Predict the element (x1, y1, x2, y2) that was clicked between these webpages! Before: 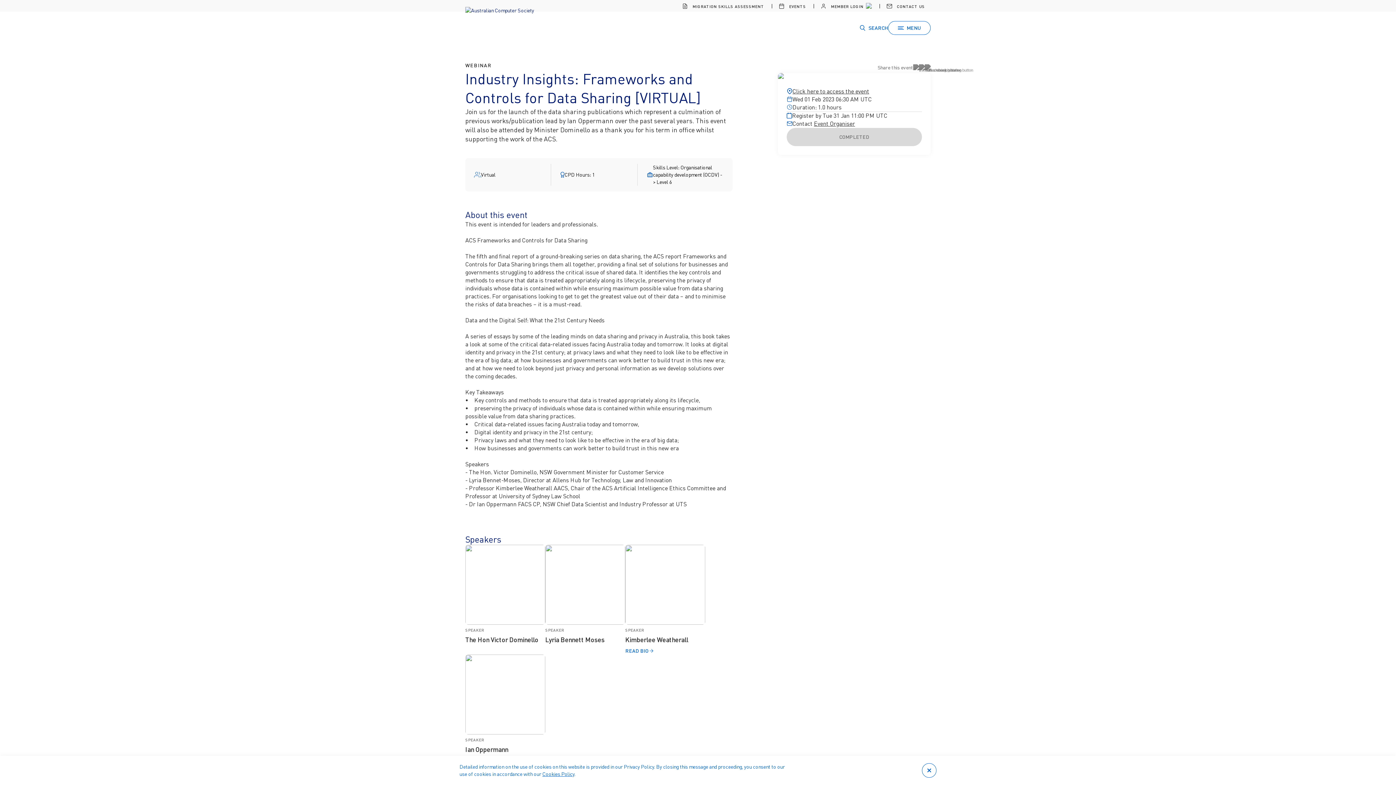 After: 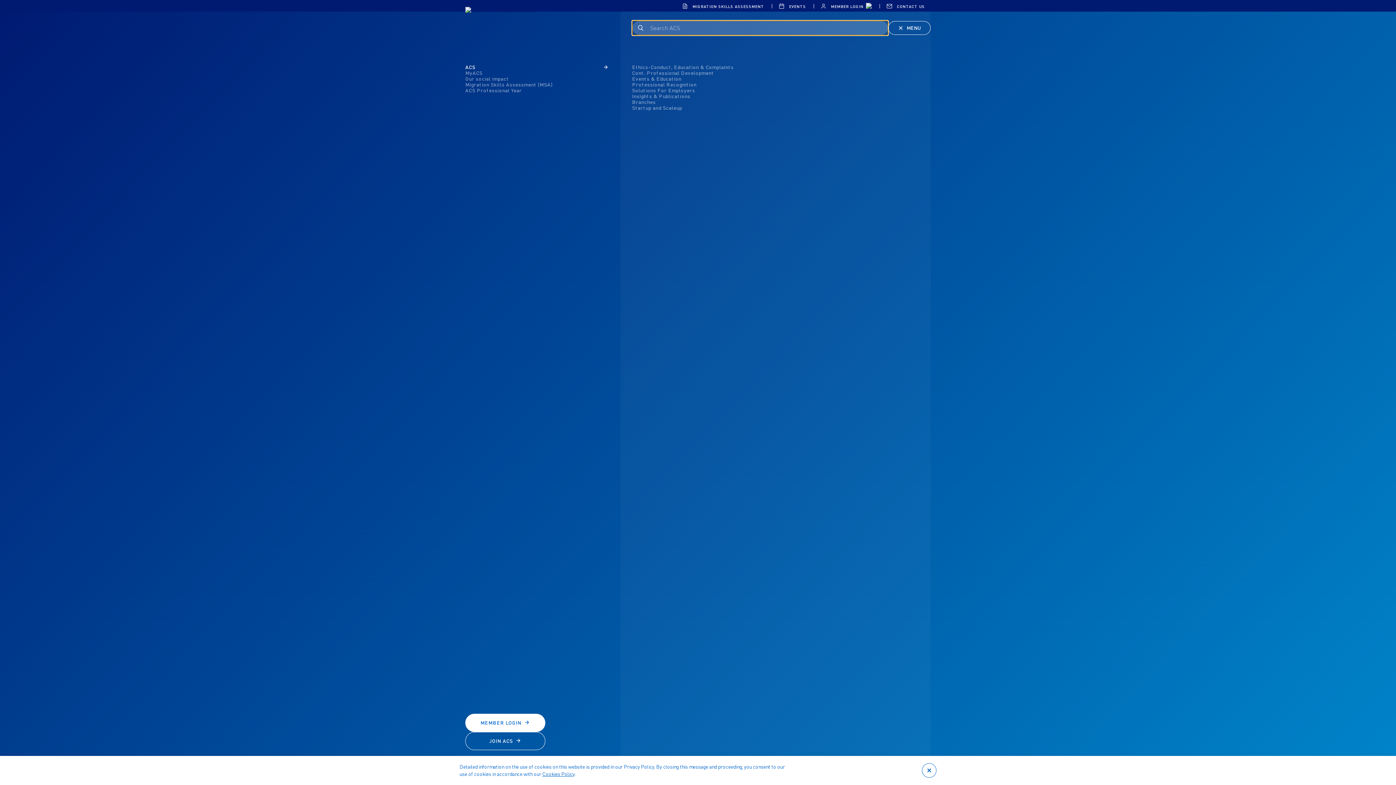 Action: label: SEARCH bbox: (860, 20, 888, 34)